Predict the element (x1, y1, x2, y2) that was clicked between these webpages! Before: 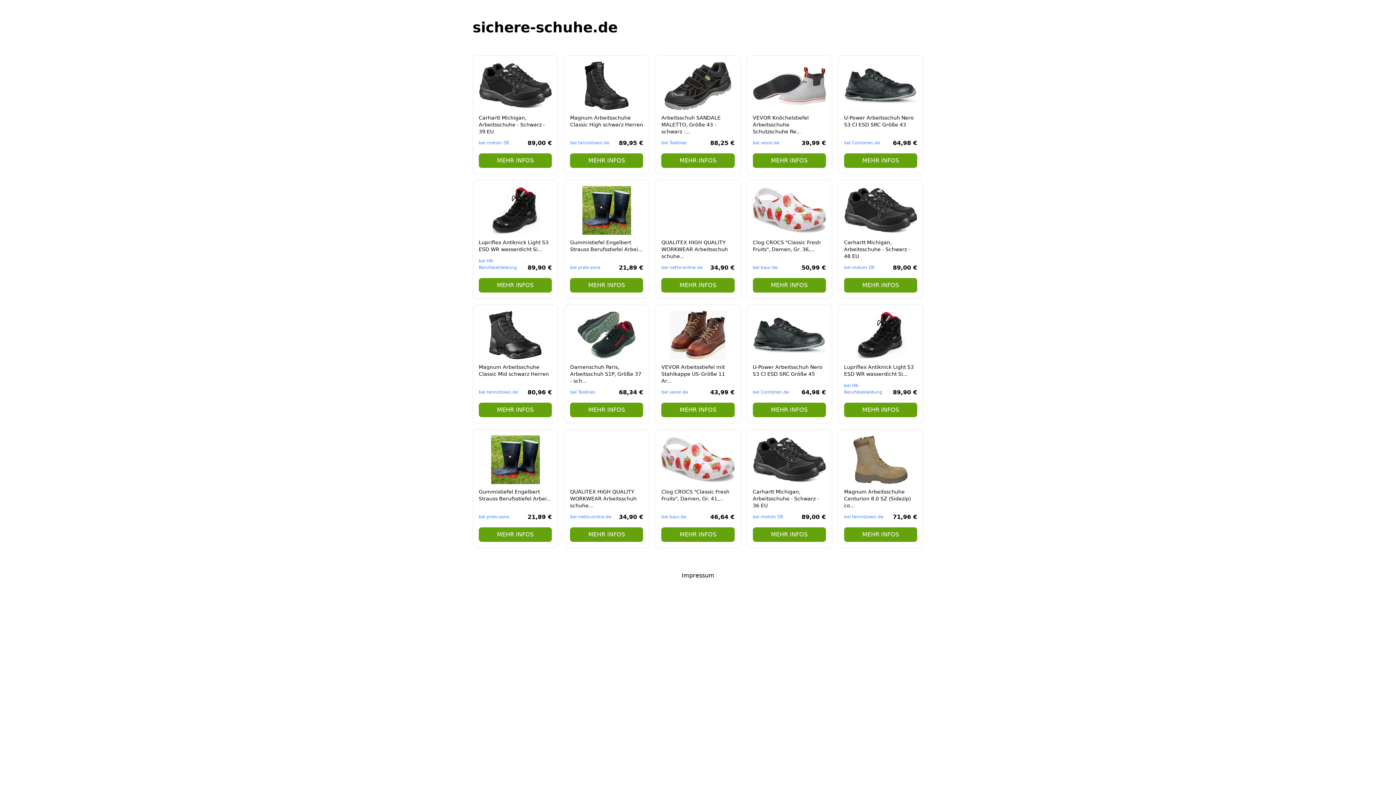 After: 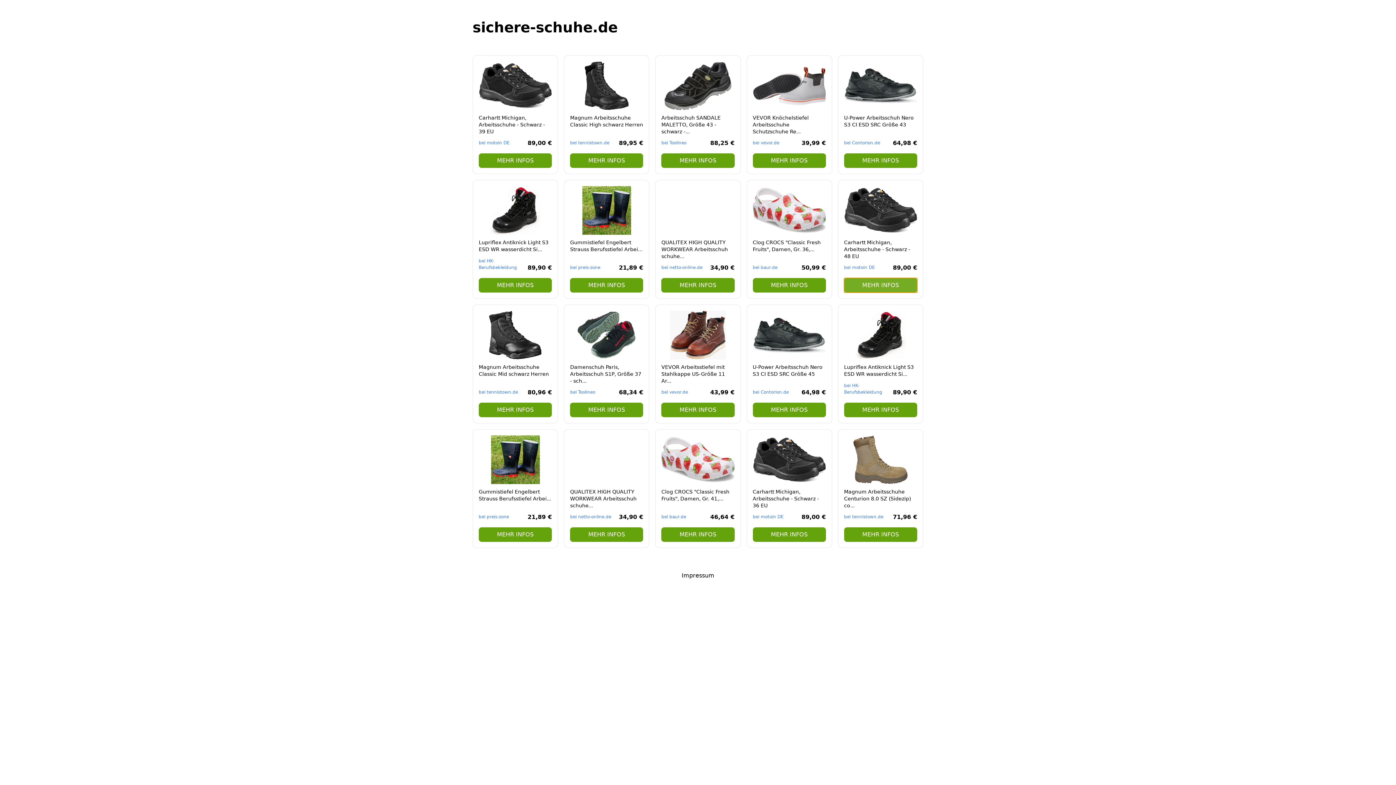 Action: bbox: (844, 278, 917, 292) label: MEHR INFOS